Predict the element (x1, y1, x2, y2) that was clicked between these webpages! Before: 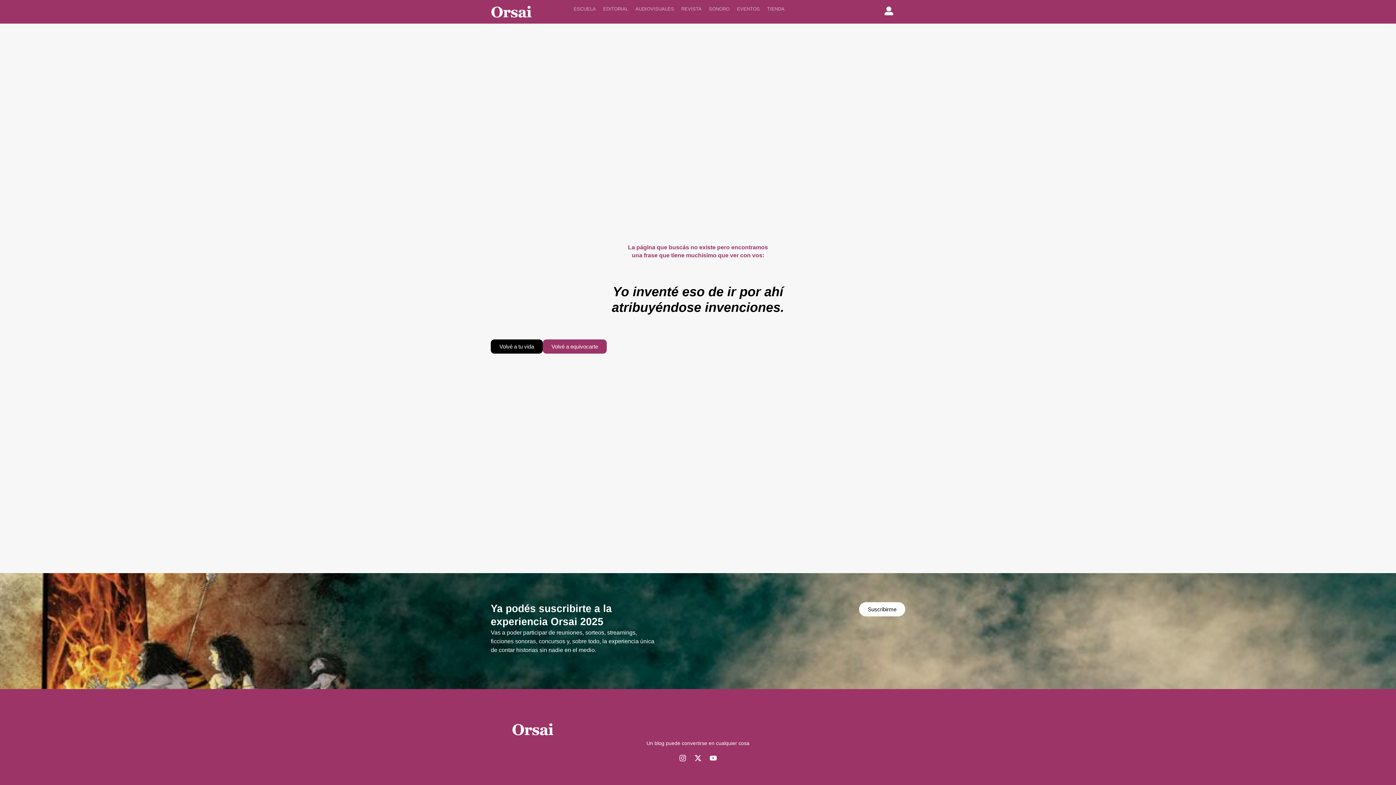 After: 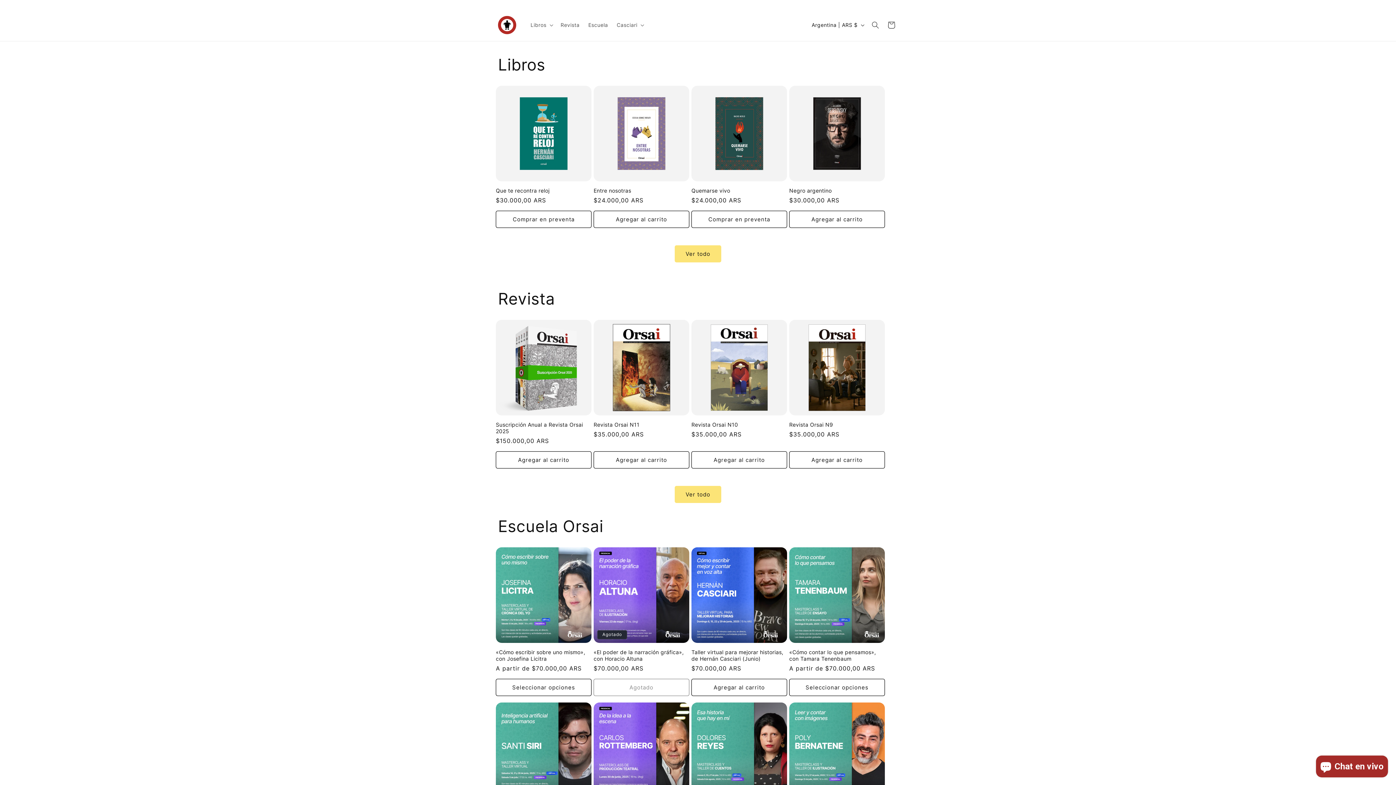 Action: label: TIENDA bbox: (767, 5, 784, 12)